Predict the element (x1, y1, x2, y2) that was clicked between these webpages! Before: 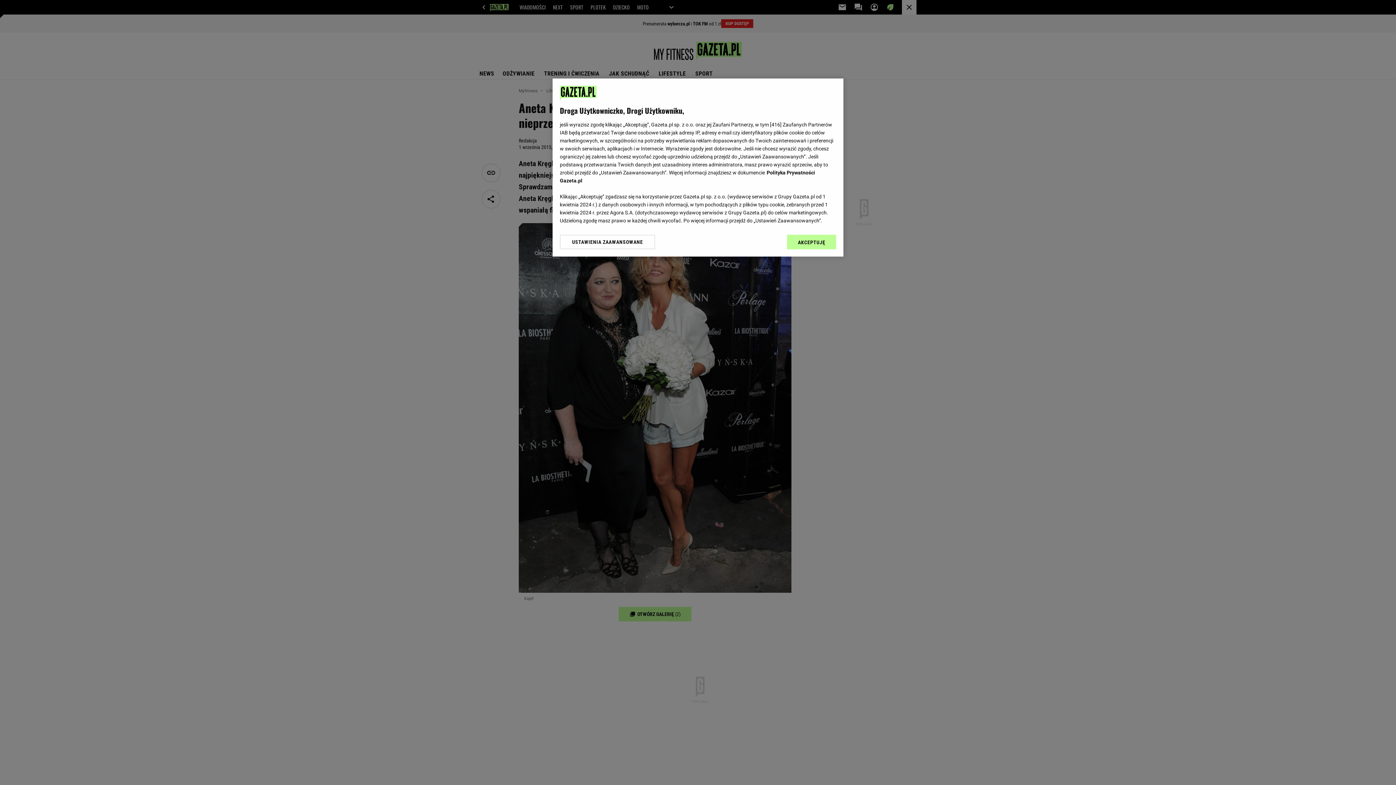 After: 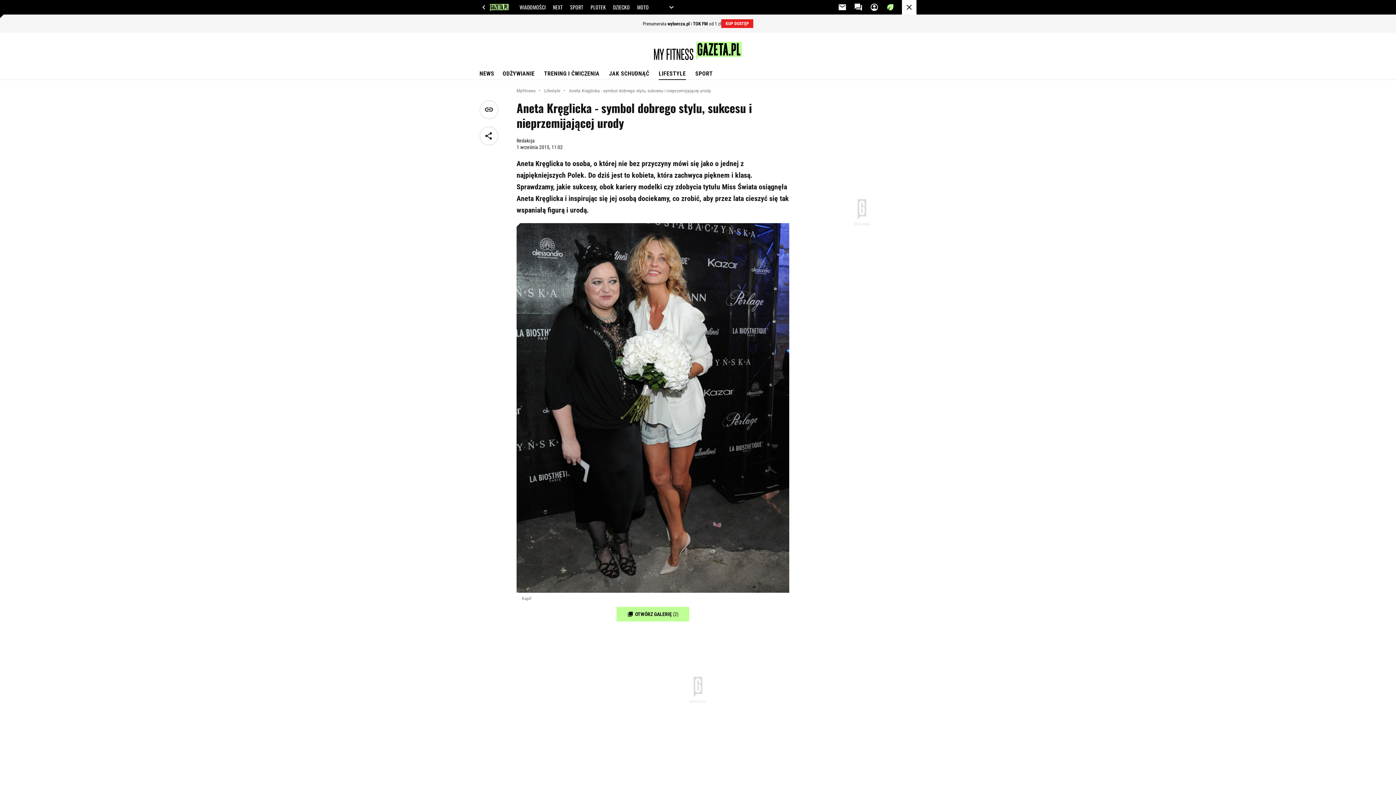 Action: label: AKCEPTUJĘ bbox: (787, 234, 836, 249)